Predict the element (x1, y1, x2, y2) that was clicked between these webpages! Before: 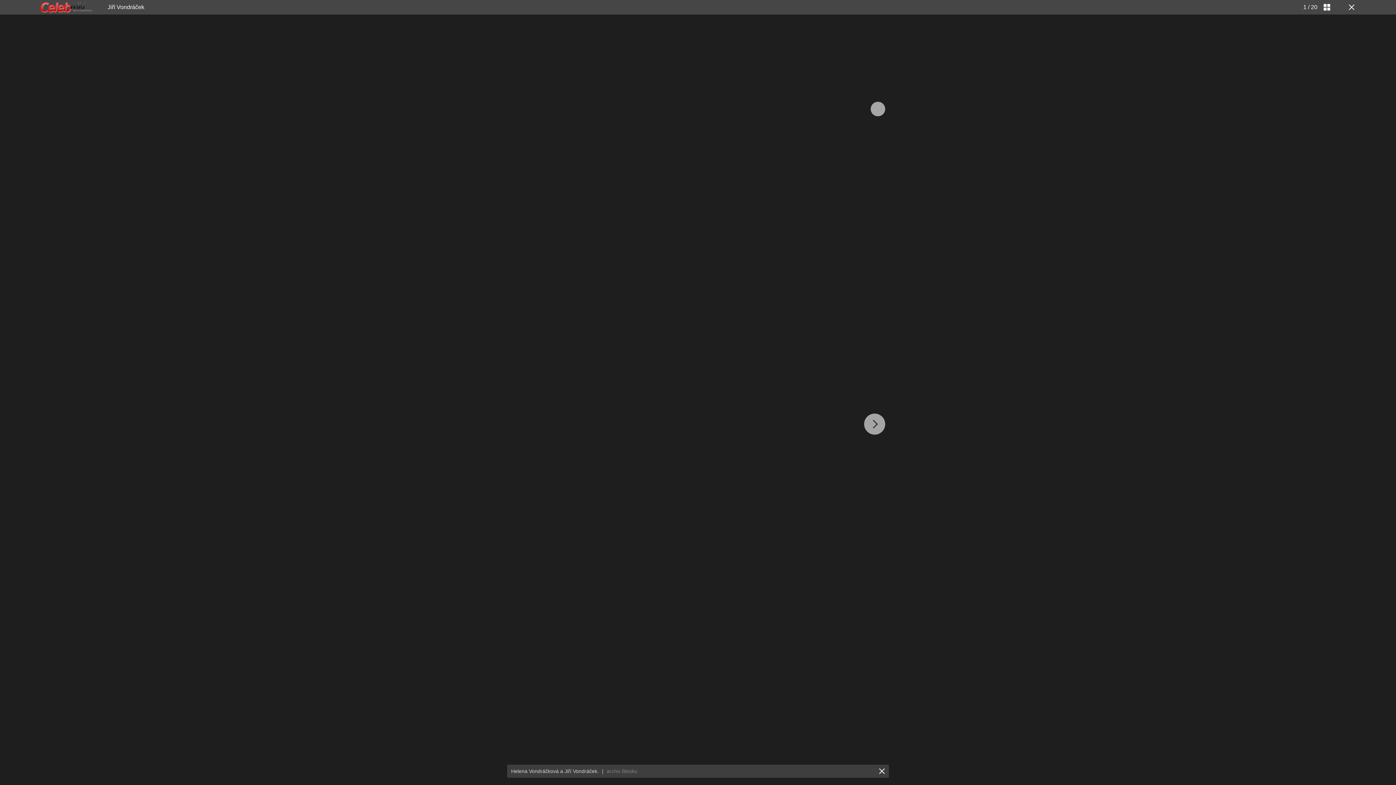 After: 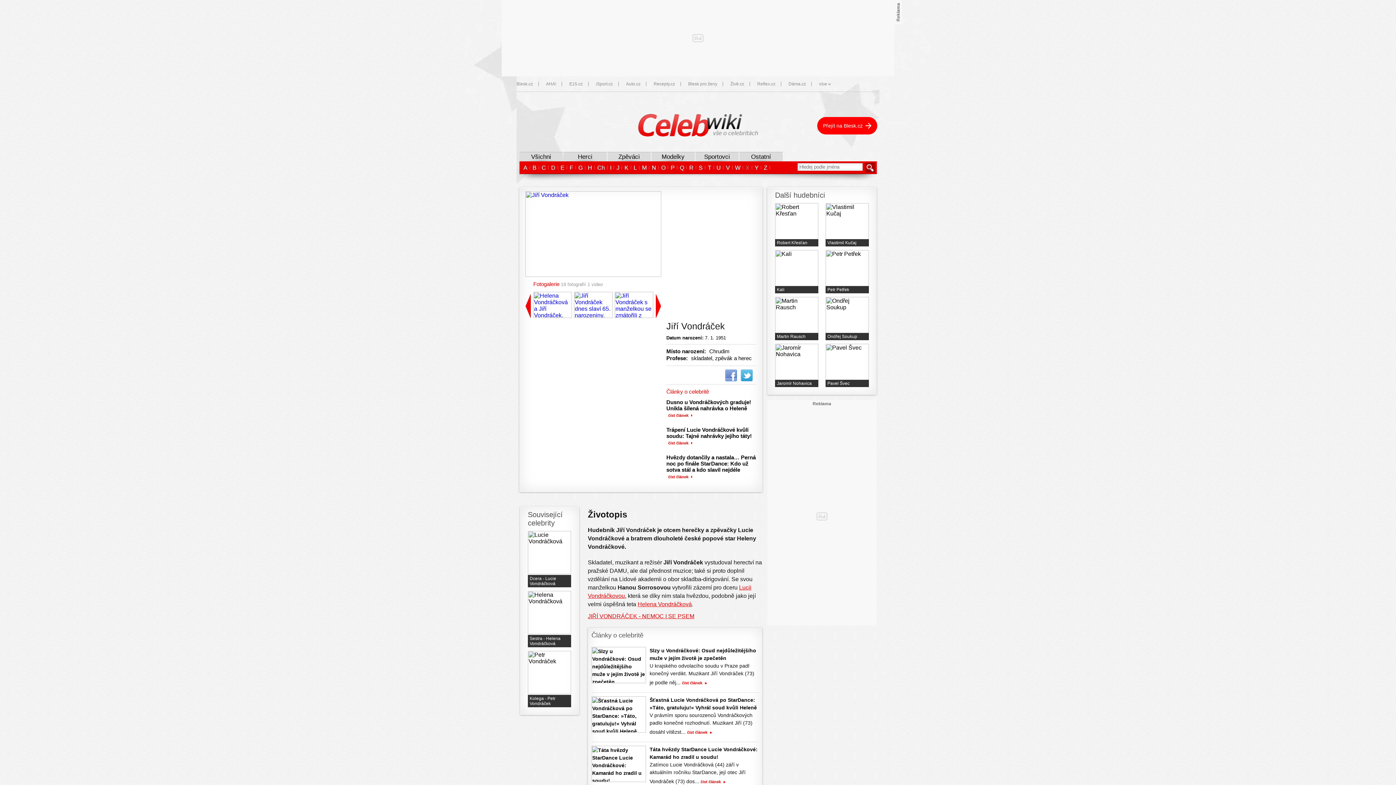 Action: bbox: (107, 4, 144, 10) label: Jiří Vondráček